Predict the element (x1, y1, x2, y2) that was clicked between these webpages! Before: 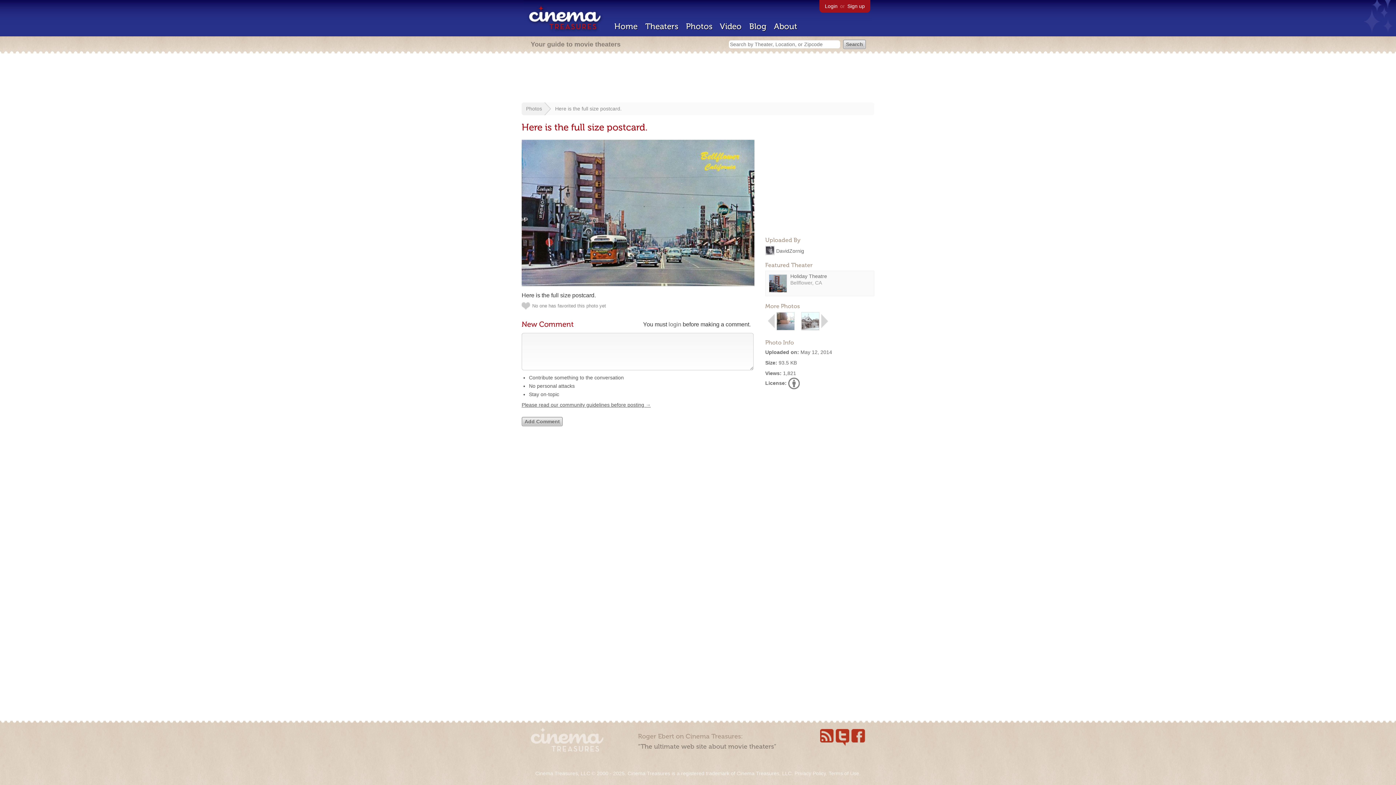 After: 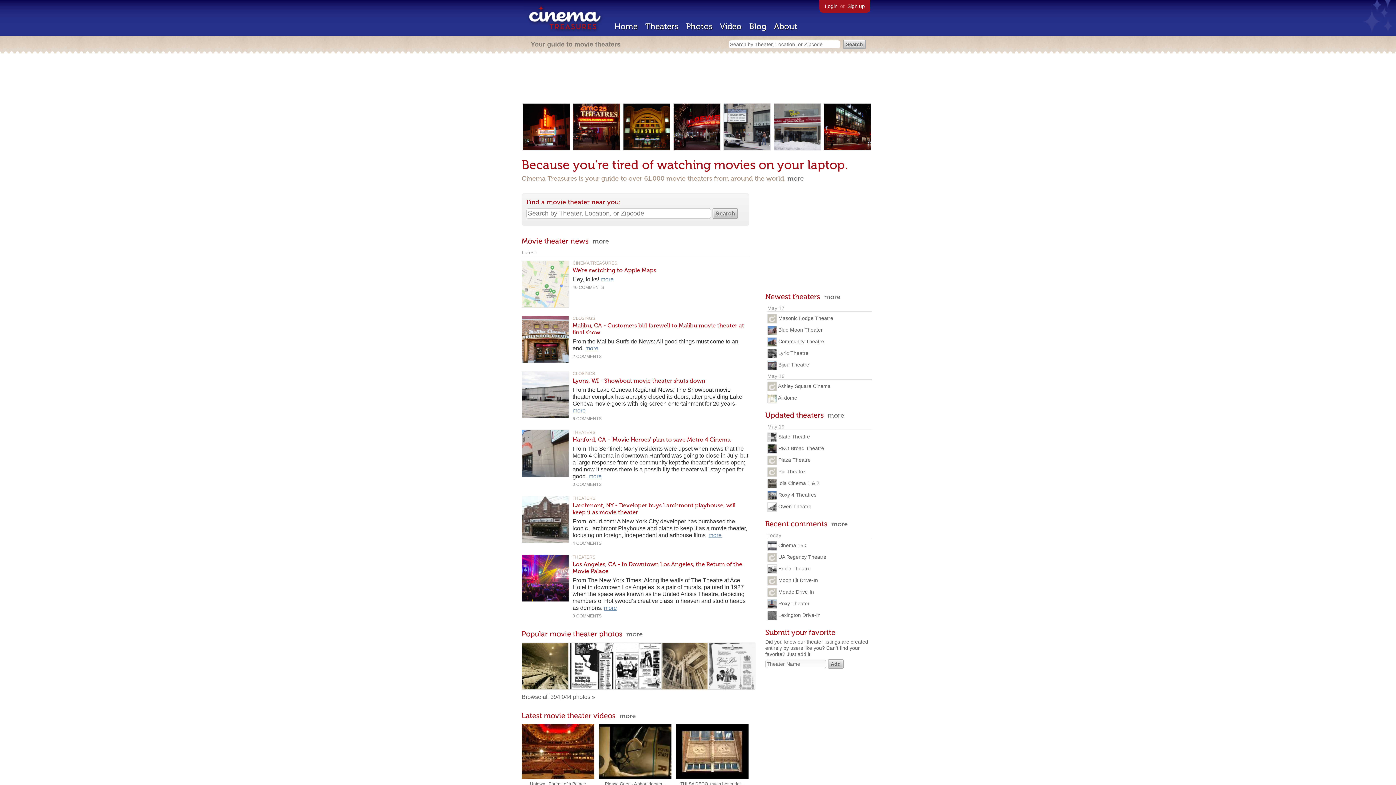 Action: bbox: (614, 21, 637, 31) label: Home